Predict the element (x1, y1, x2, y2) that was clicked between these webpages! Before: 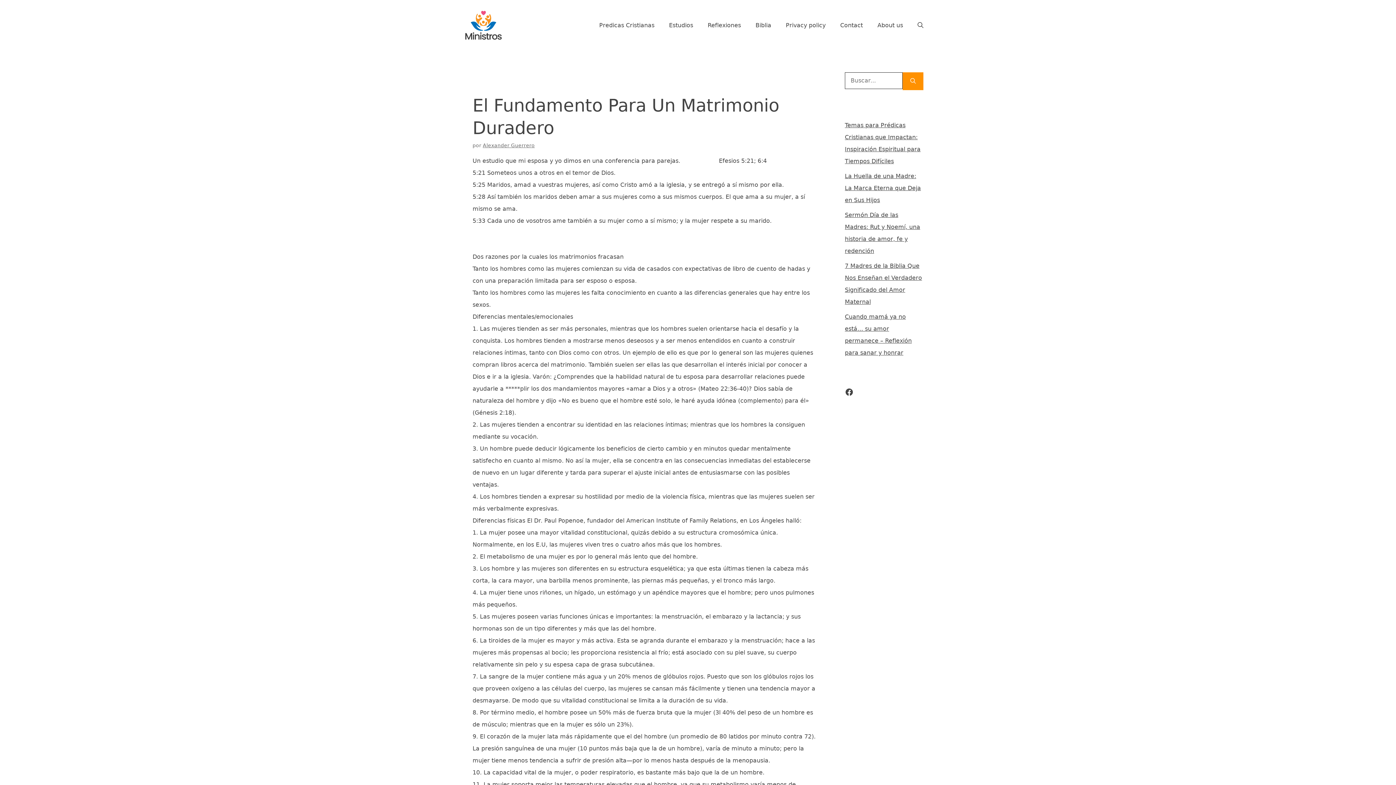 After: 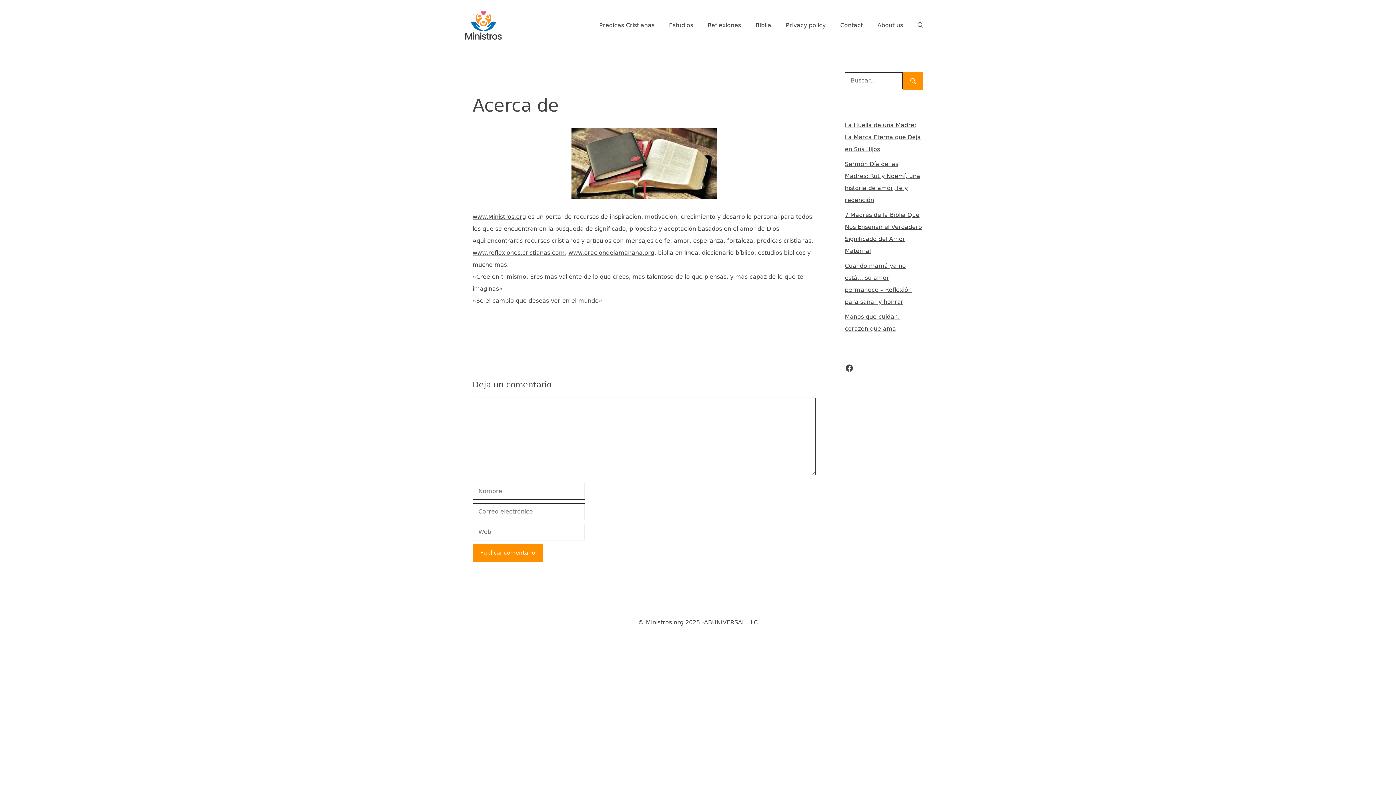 Action: label: About us bbox: (870, 19, 910, 30)